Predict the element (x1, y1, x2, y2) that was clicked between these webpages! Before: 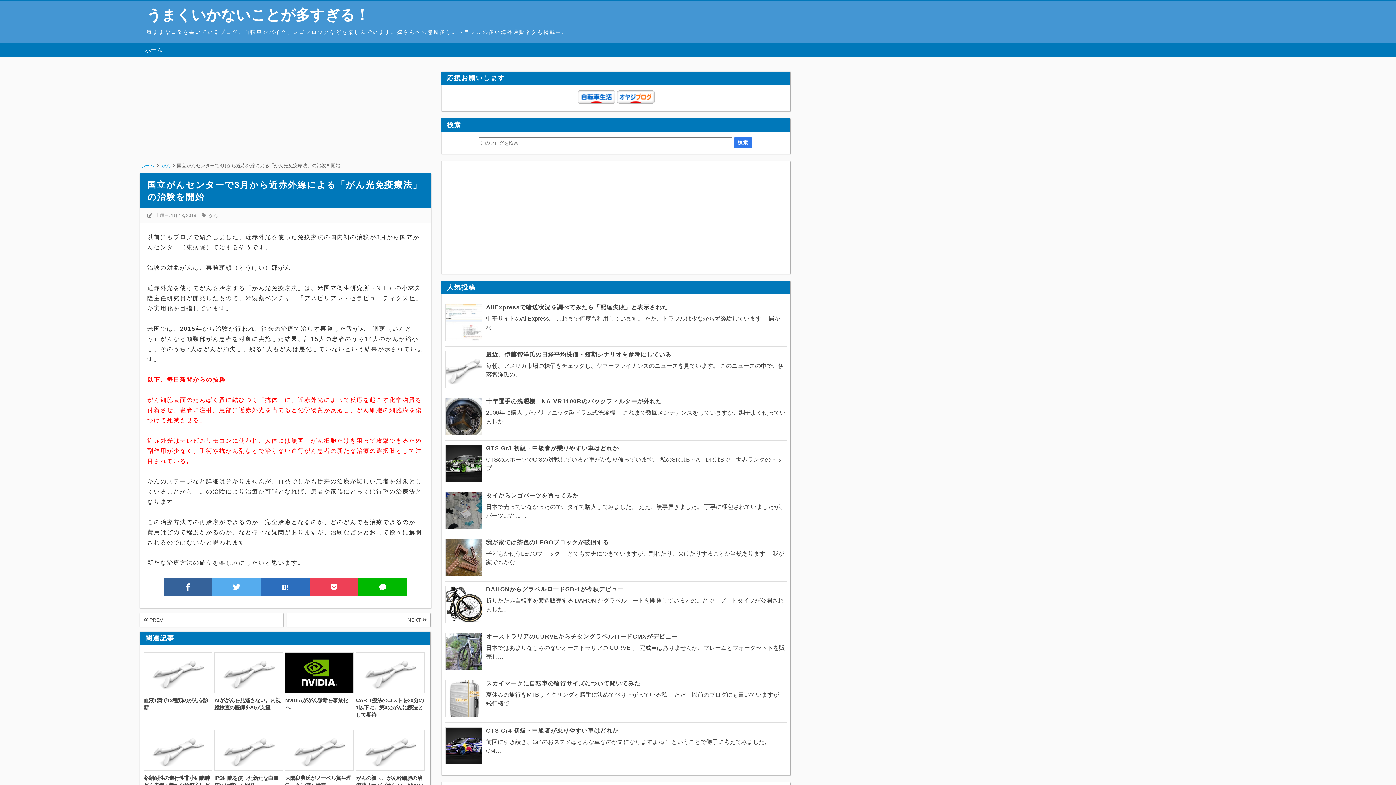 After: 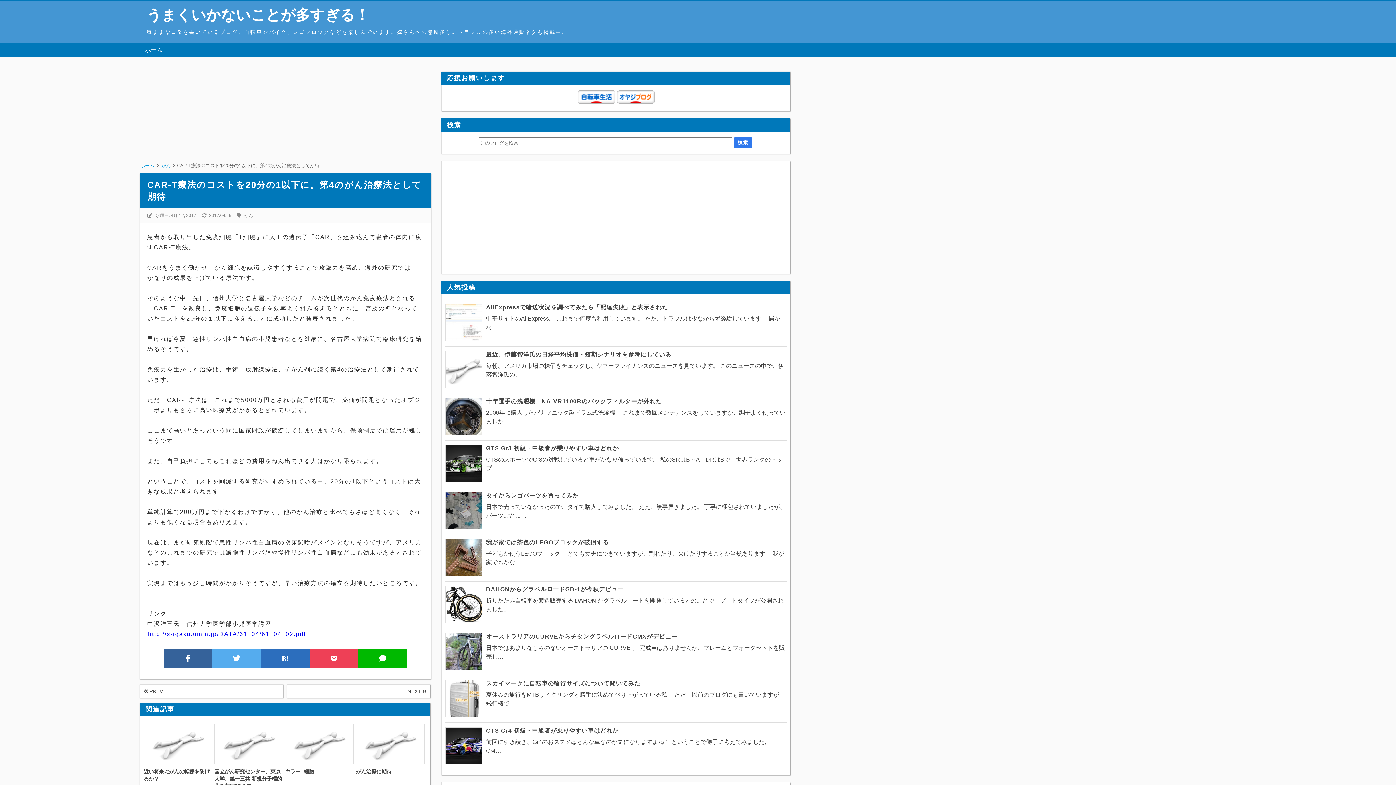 Action: label: CAR-T療法のコストを20分の1以下に。第4のがん治療法として期待 bbox: (356, 652, 424, 718)